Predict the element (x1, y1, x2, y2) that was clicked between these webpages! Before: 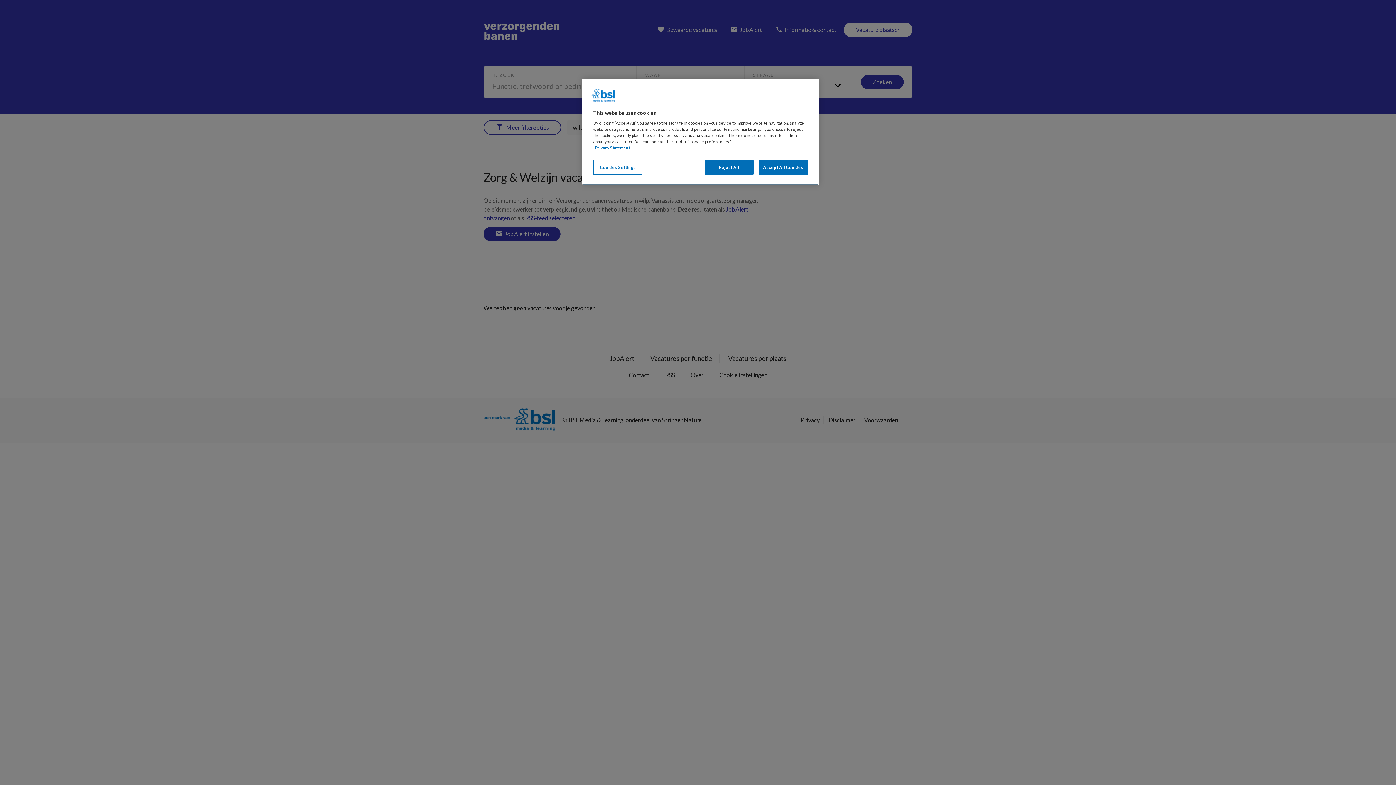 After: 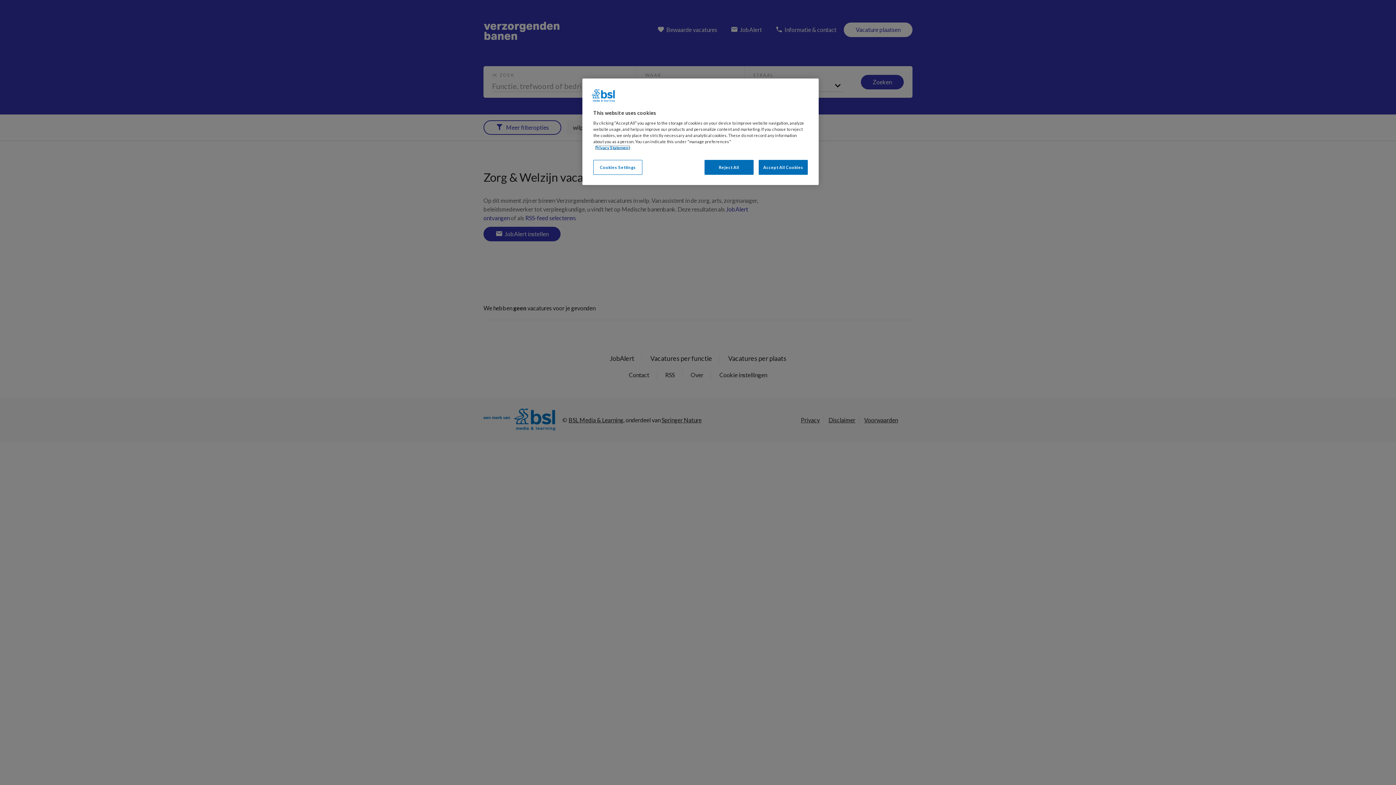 Action: bbox: (595, 145, 630, 150) label: More information about your privacy, opens in a new tab